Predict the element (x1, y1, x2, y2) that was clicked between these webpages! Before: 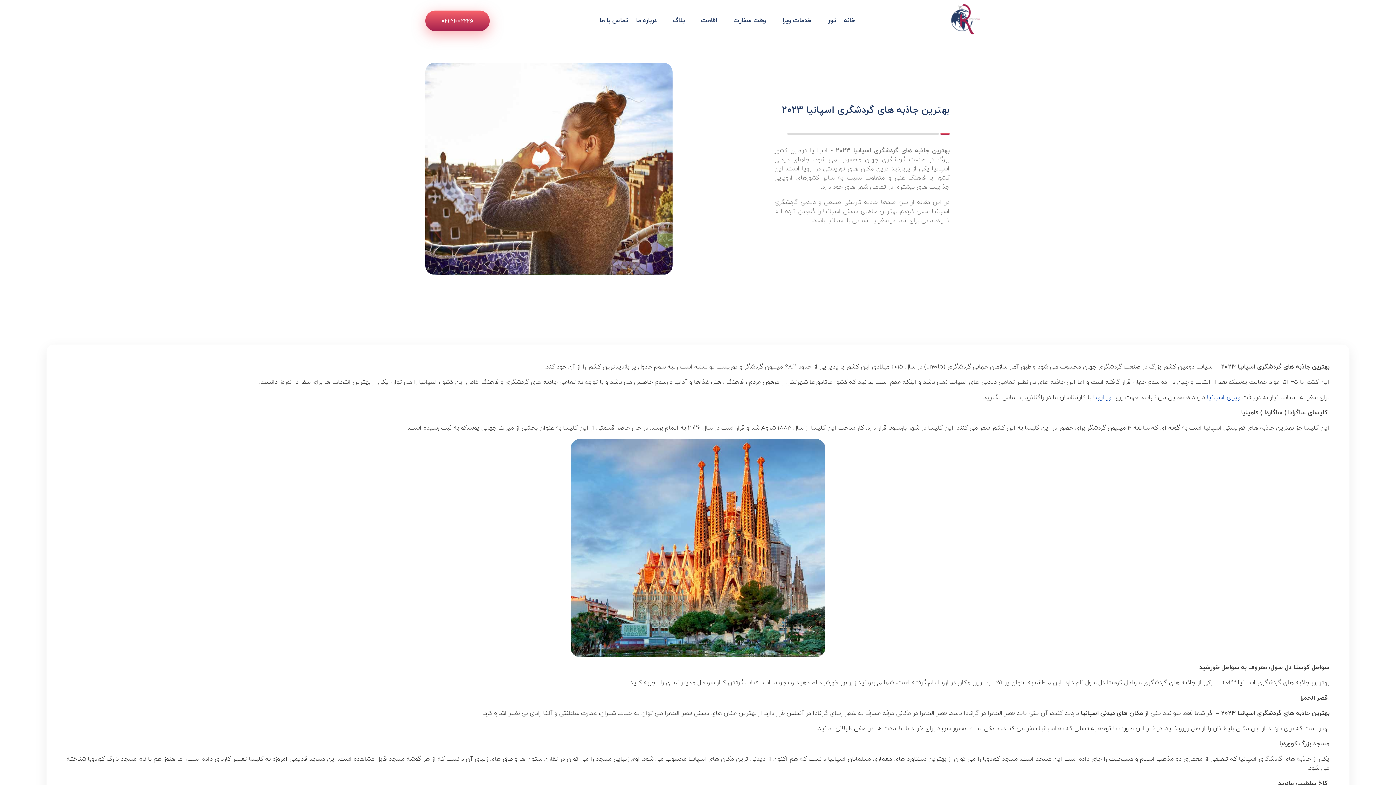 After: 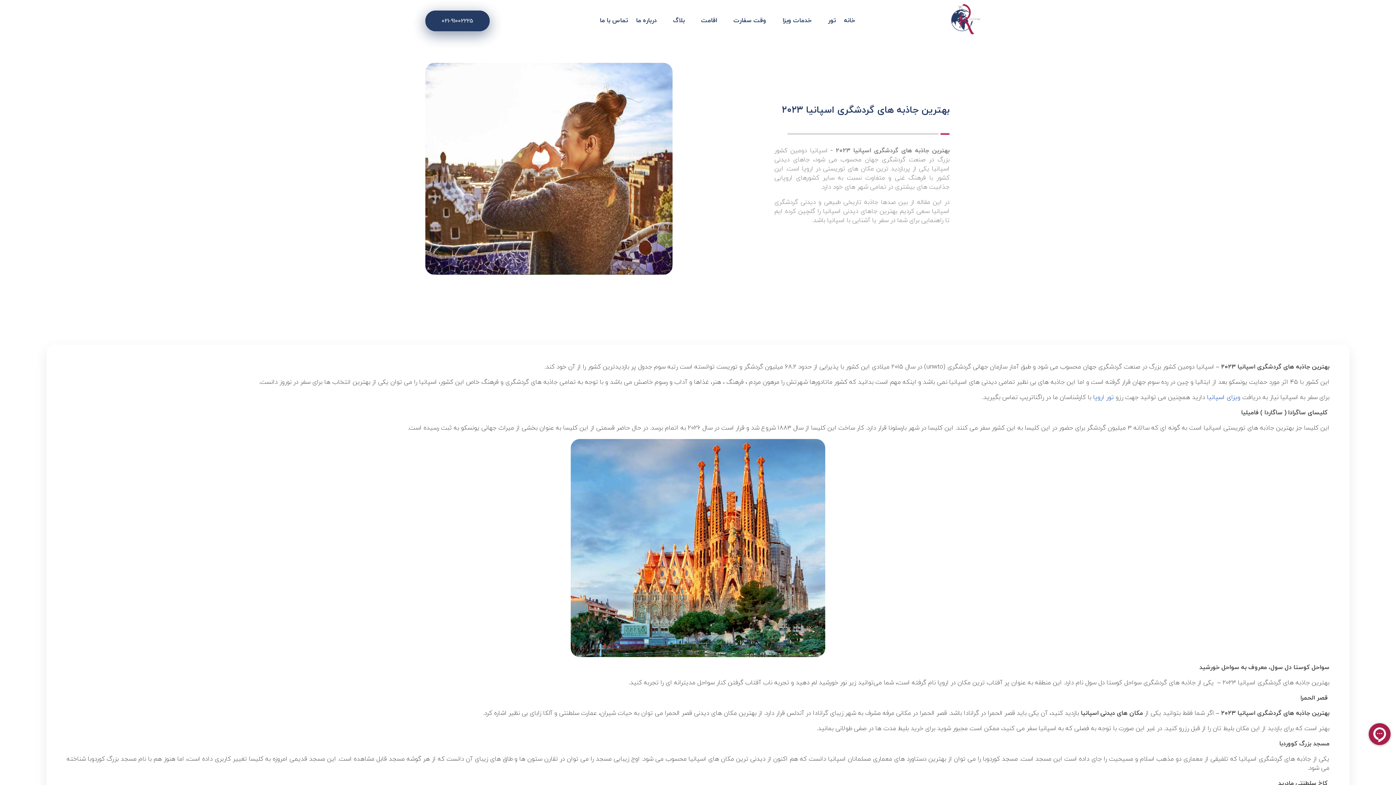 Action: label: 021-91002225 bbox: (425, 10, 489, 31)